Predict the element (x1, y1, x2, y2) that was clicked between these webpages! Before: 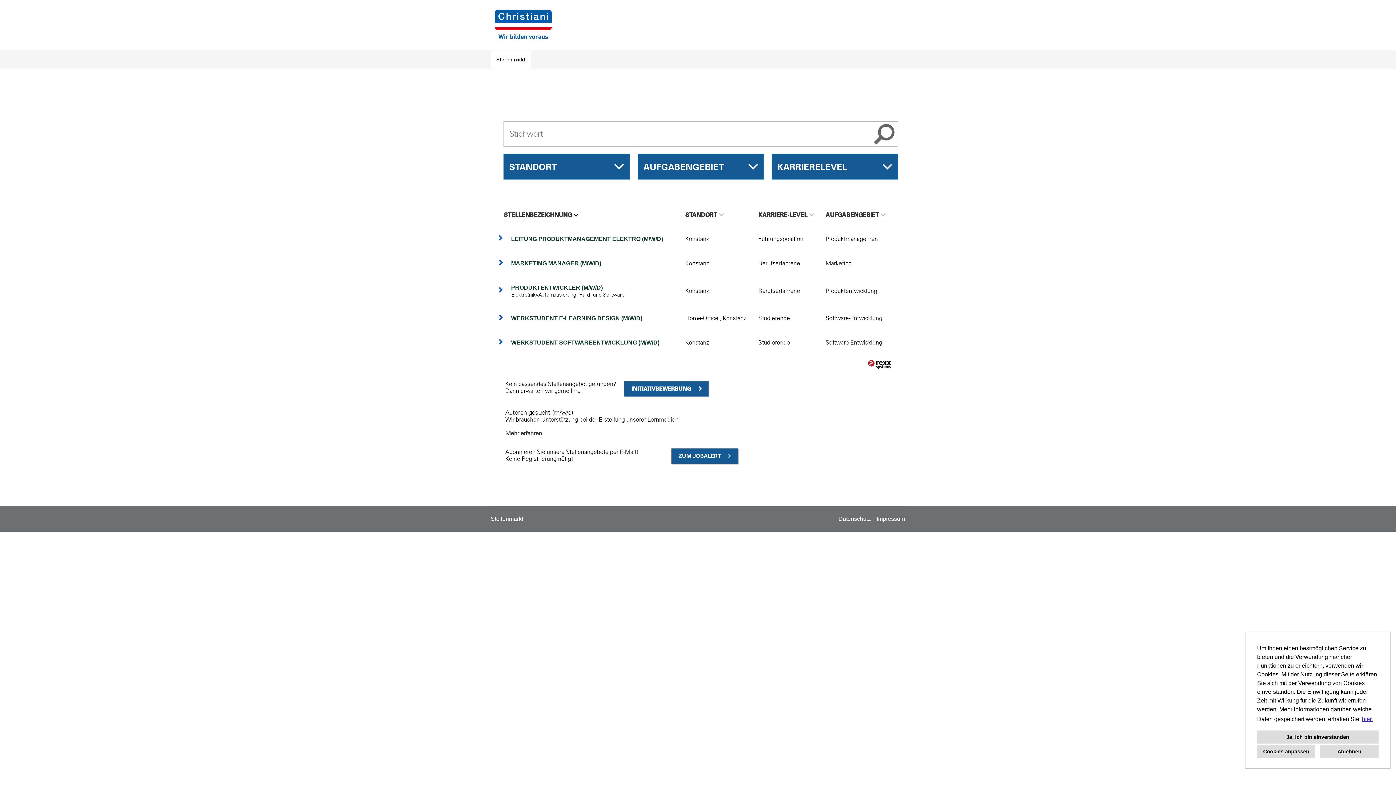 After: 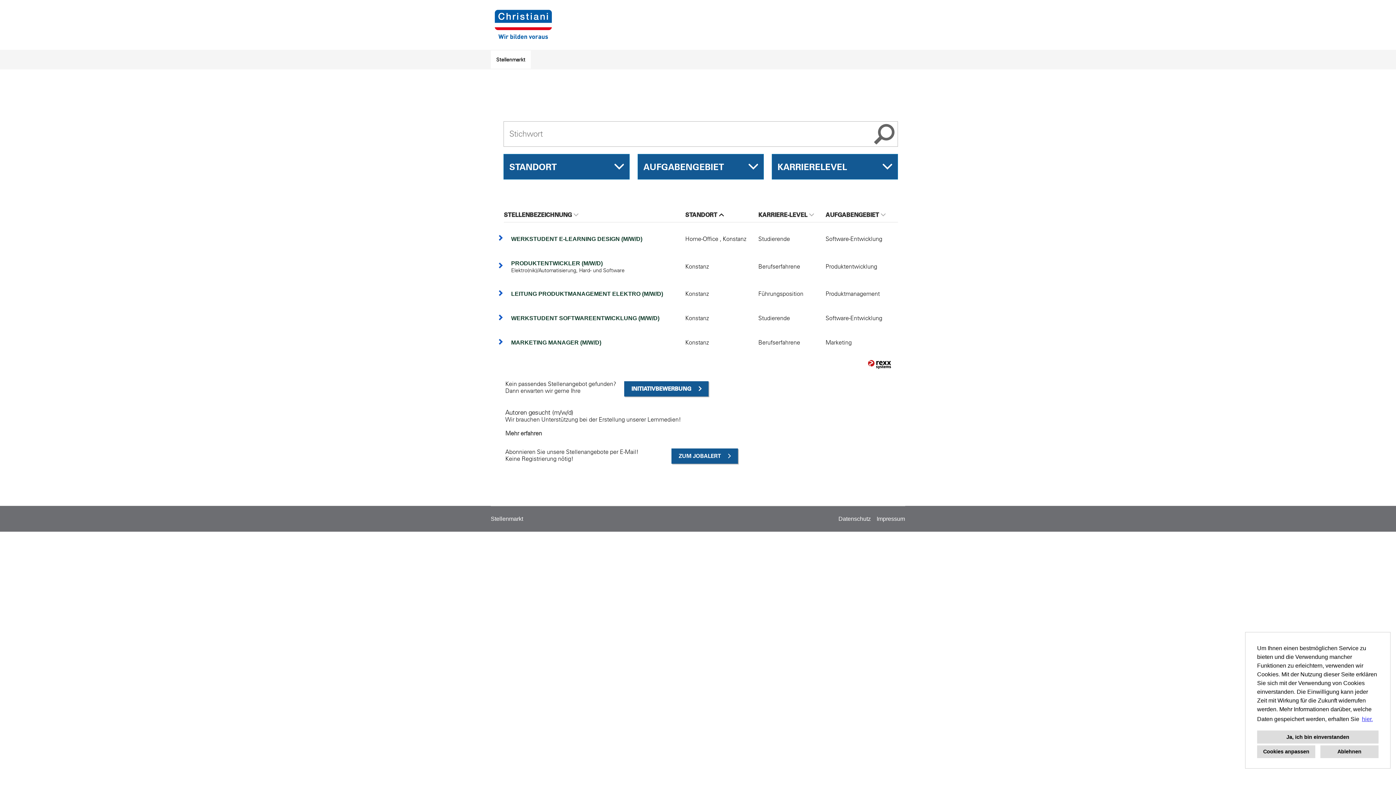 Action: label: STANDORT bbox: (685, 211, 724, 218)